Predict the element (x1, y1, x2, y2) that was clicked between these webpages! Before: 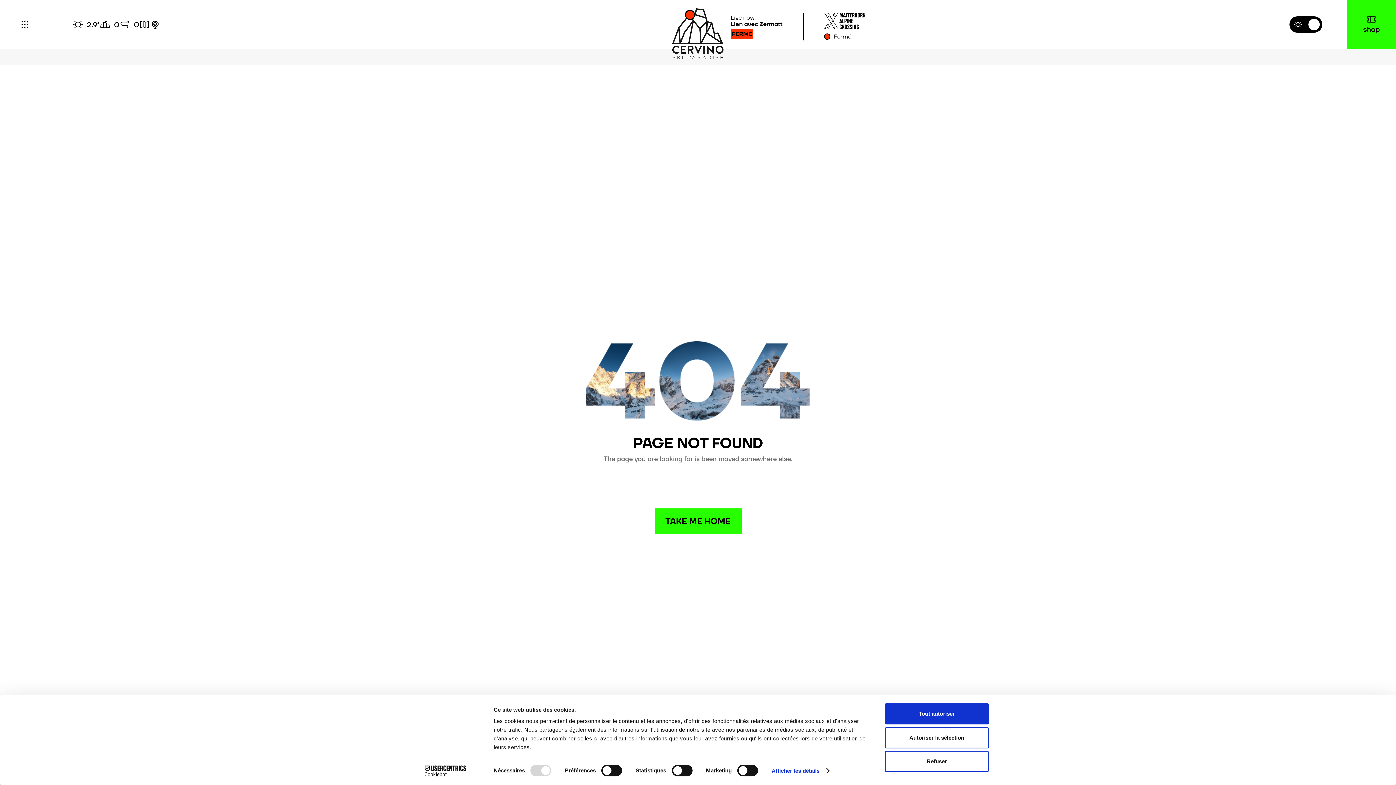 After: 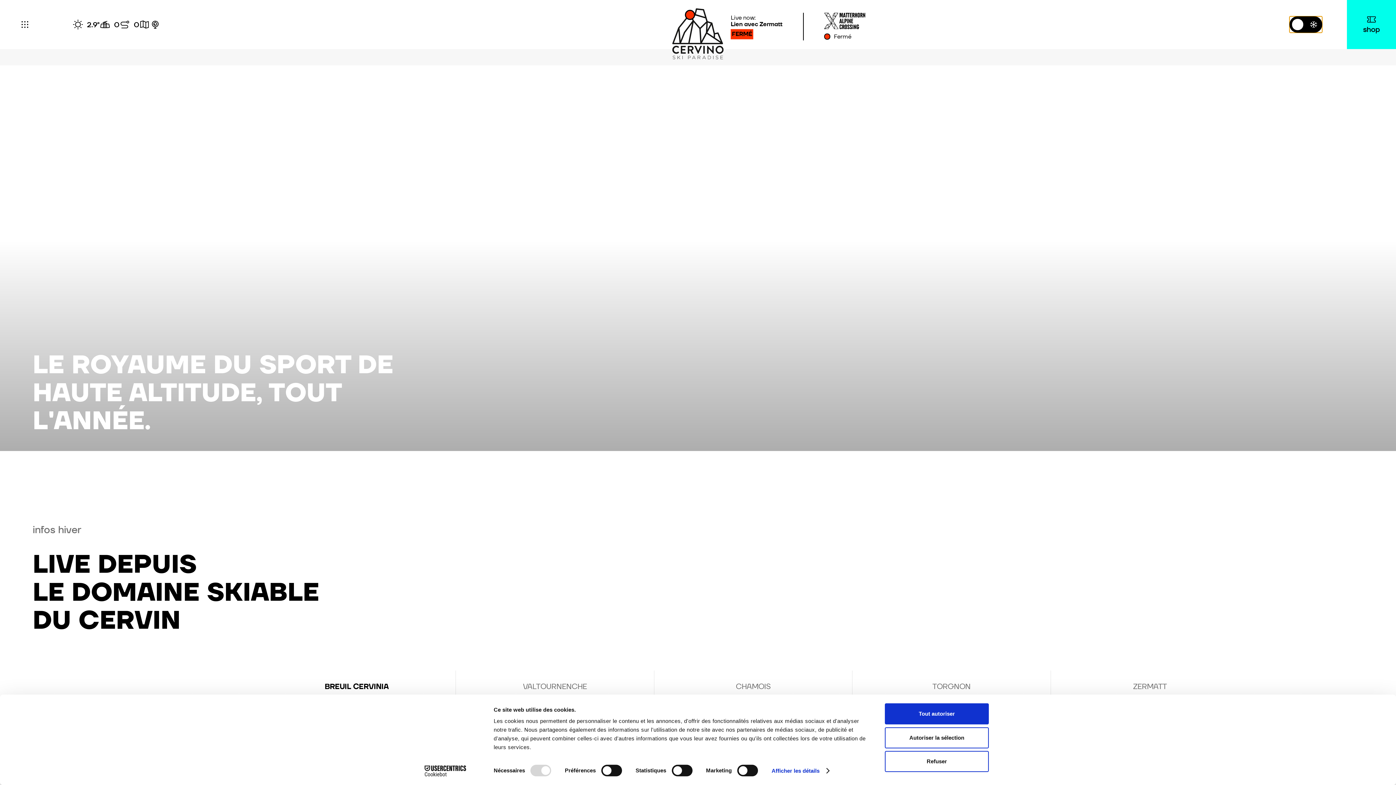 Action: bbox: (1289, 16, 1322, 32)